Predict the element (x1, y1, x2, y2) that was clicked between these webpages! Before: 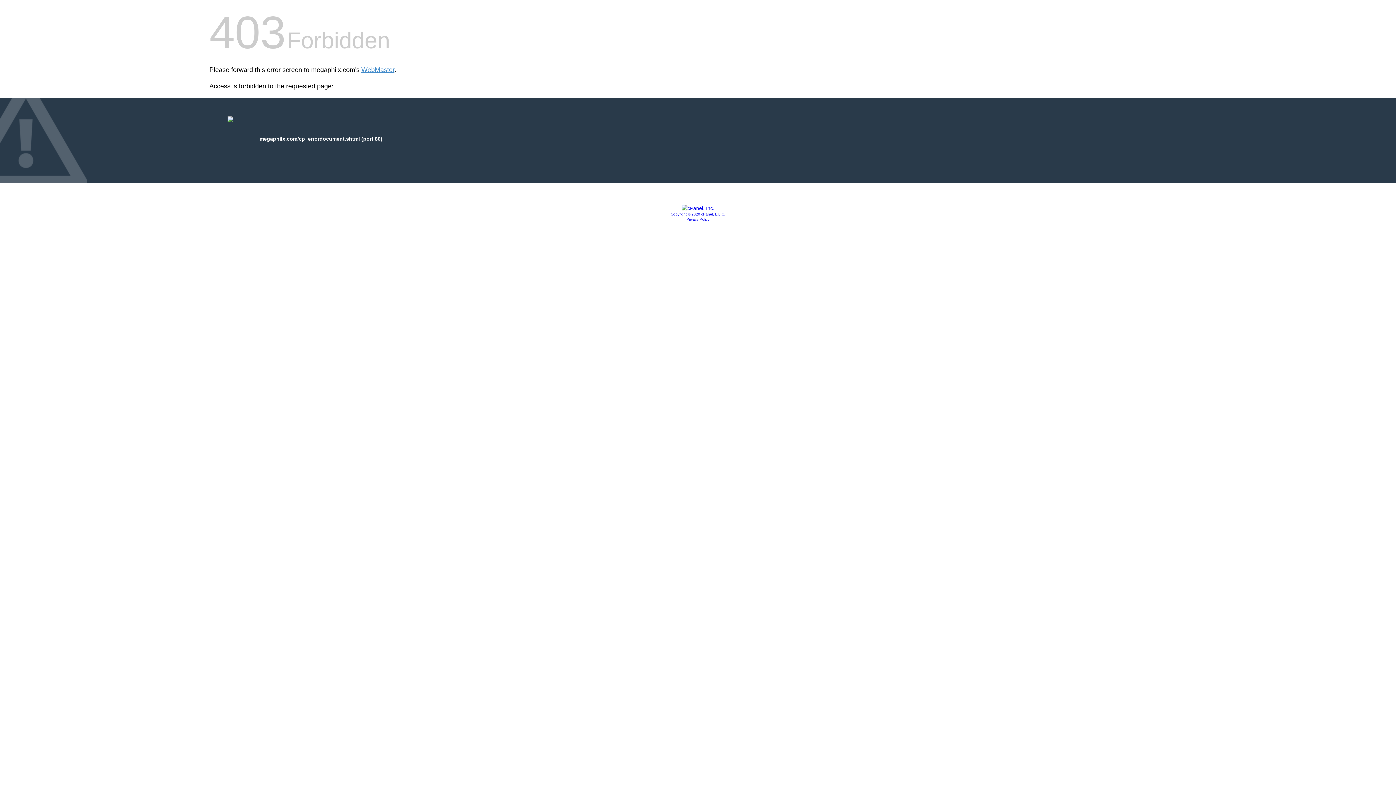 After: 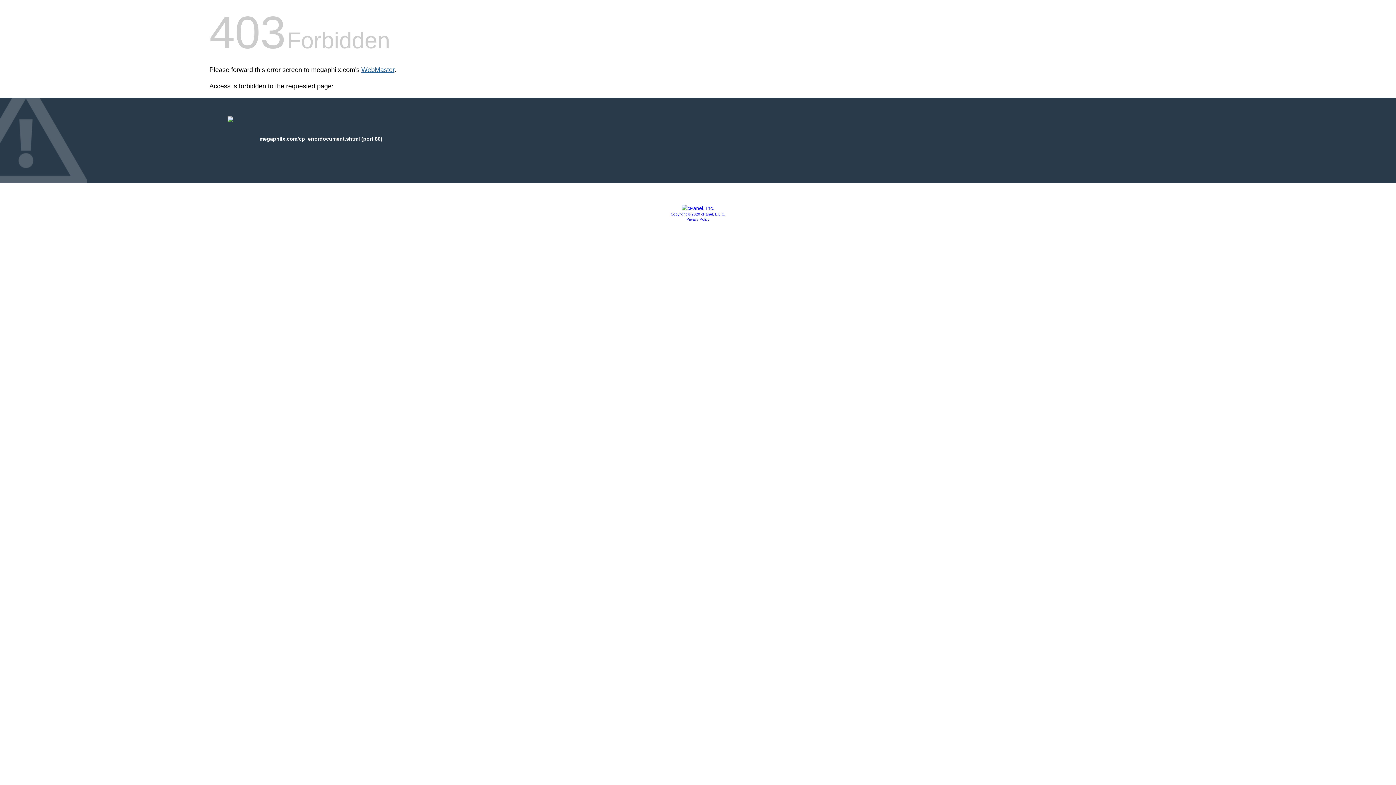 Action: label: WebMaster bbox: (361, 66, 394, 73)